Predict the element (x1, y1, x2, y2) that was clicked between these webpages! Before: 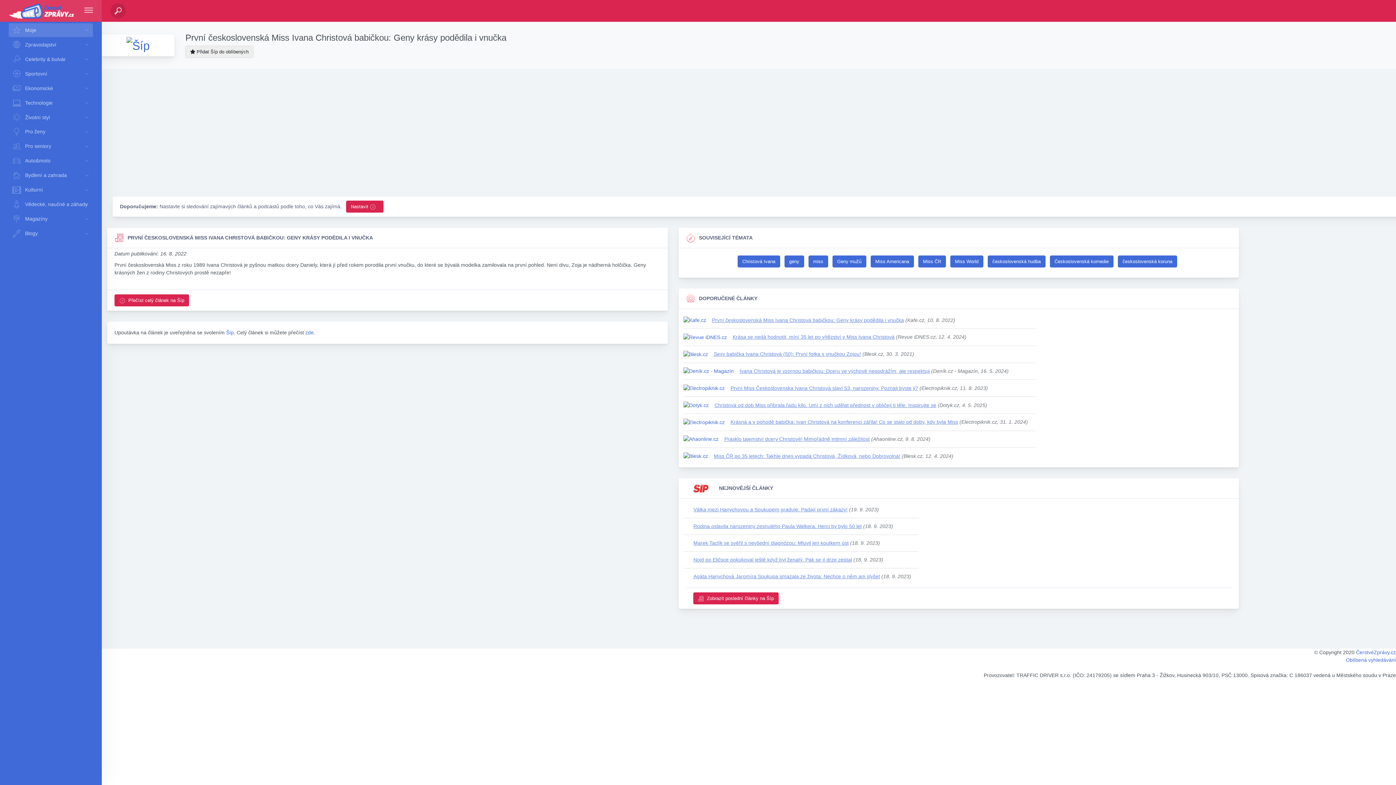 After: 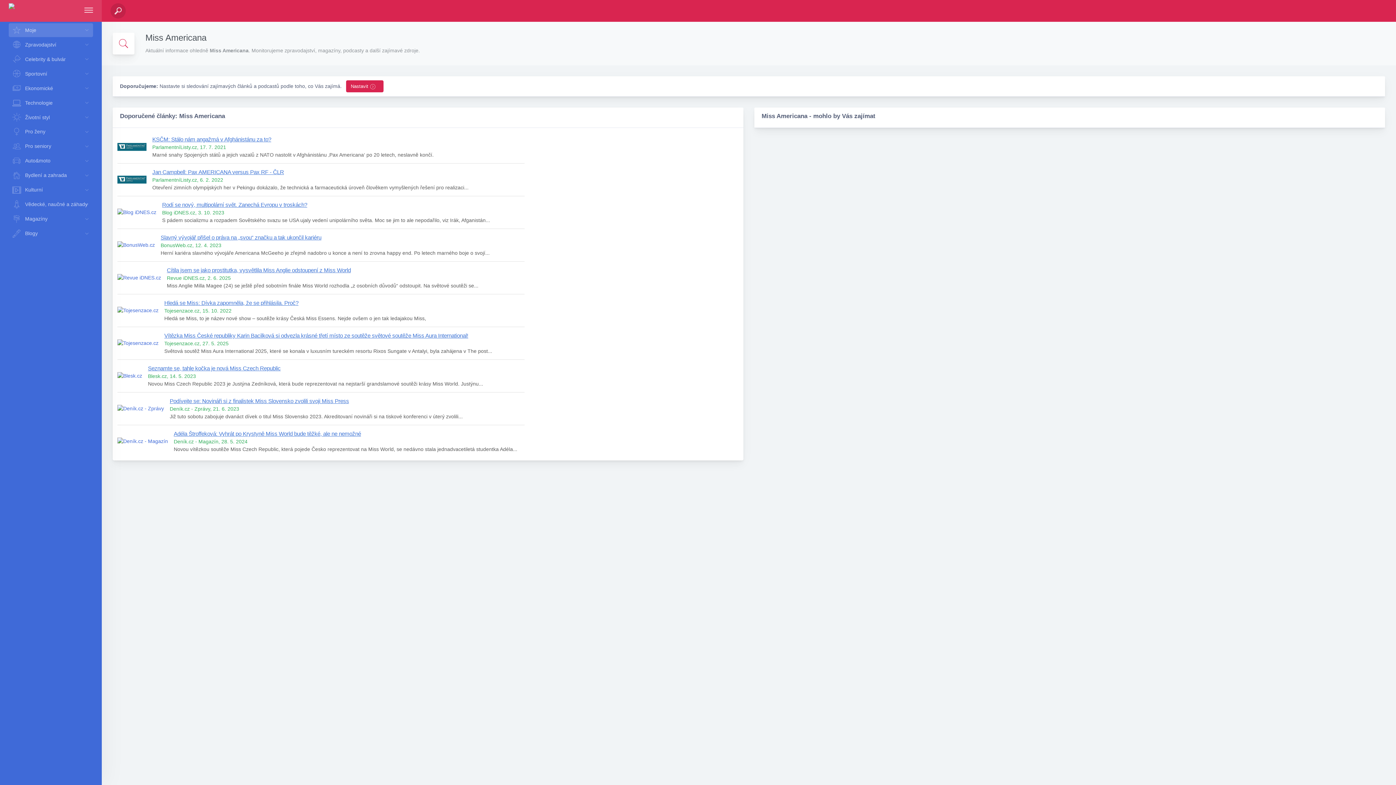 Action: label: Miss Americana bbox: (870, 255, 914, 267)